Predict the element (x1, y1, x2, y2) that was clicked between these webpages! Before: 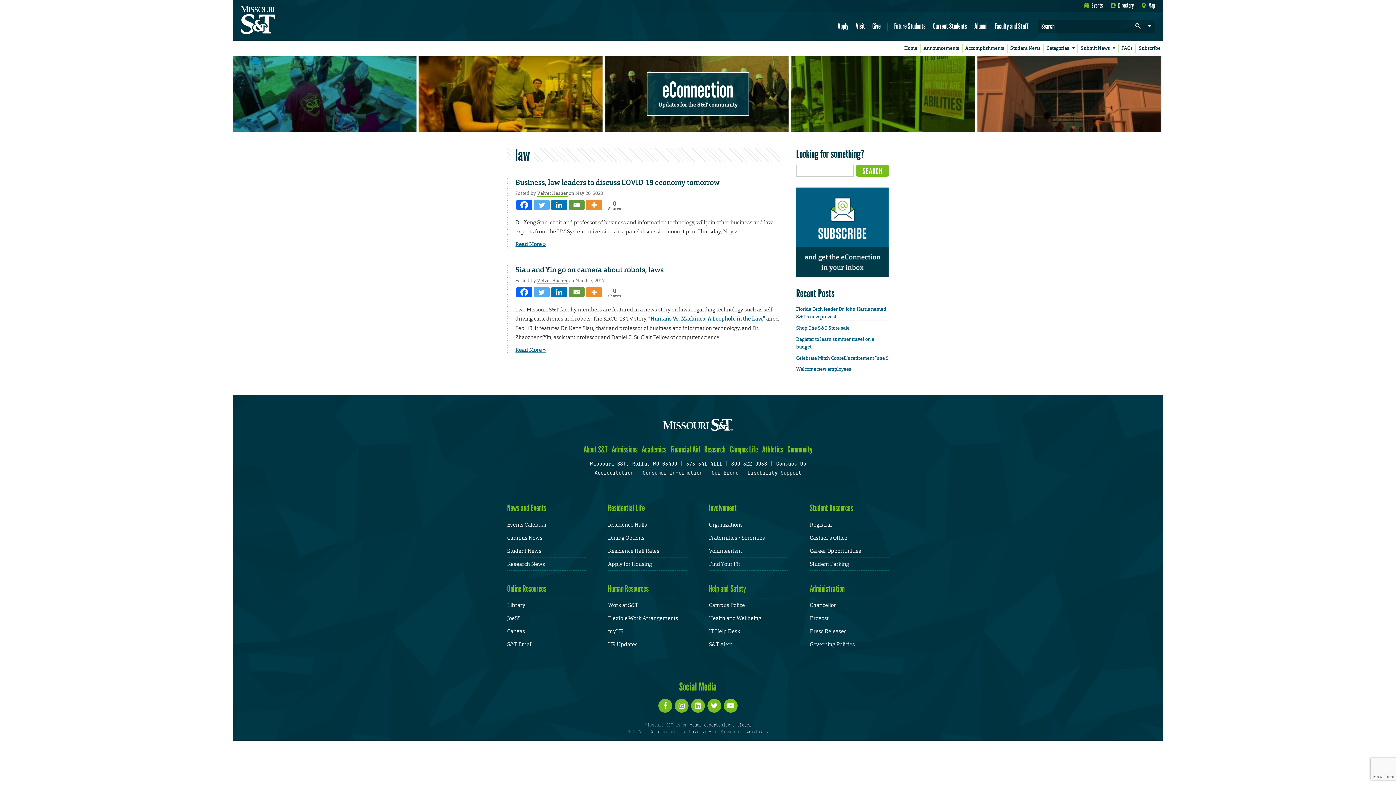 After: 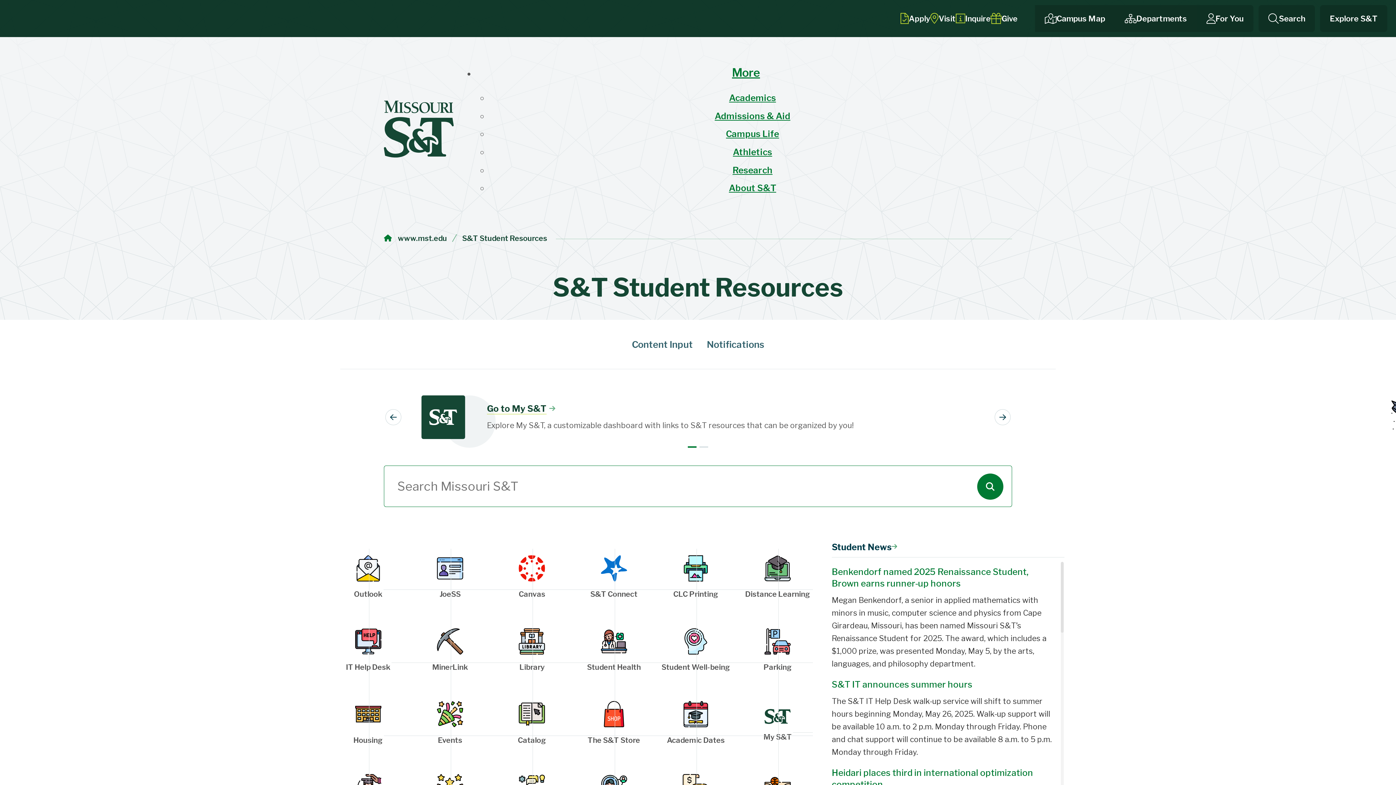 Action: bbox: (932, 21, 968, 31) label: Current Students